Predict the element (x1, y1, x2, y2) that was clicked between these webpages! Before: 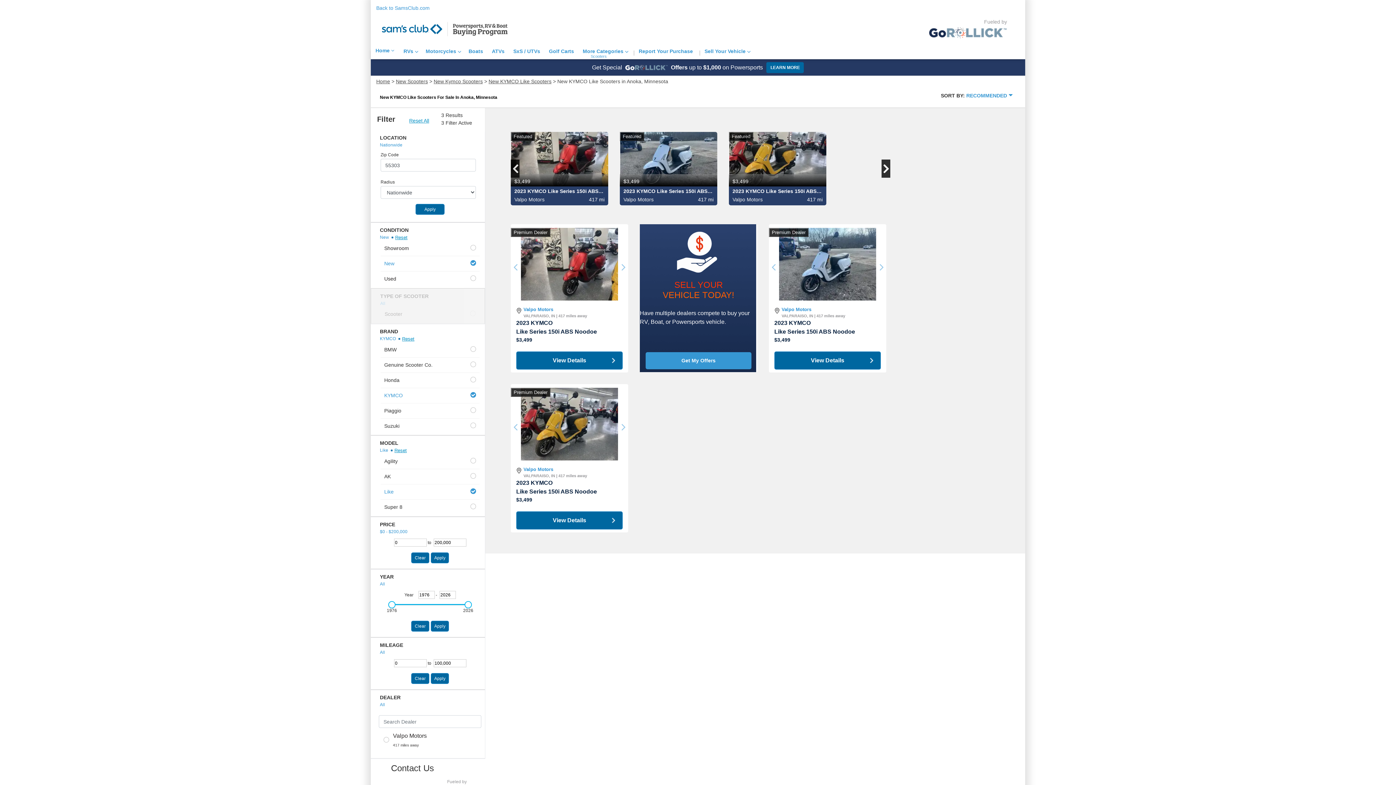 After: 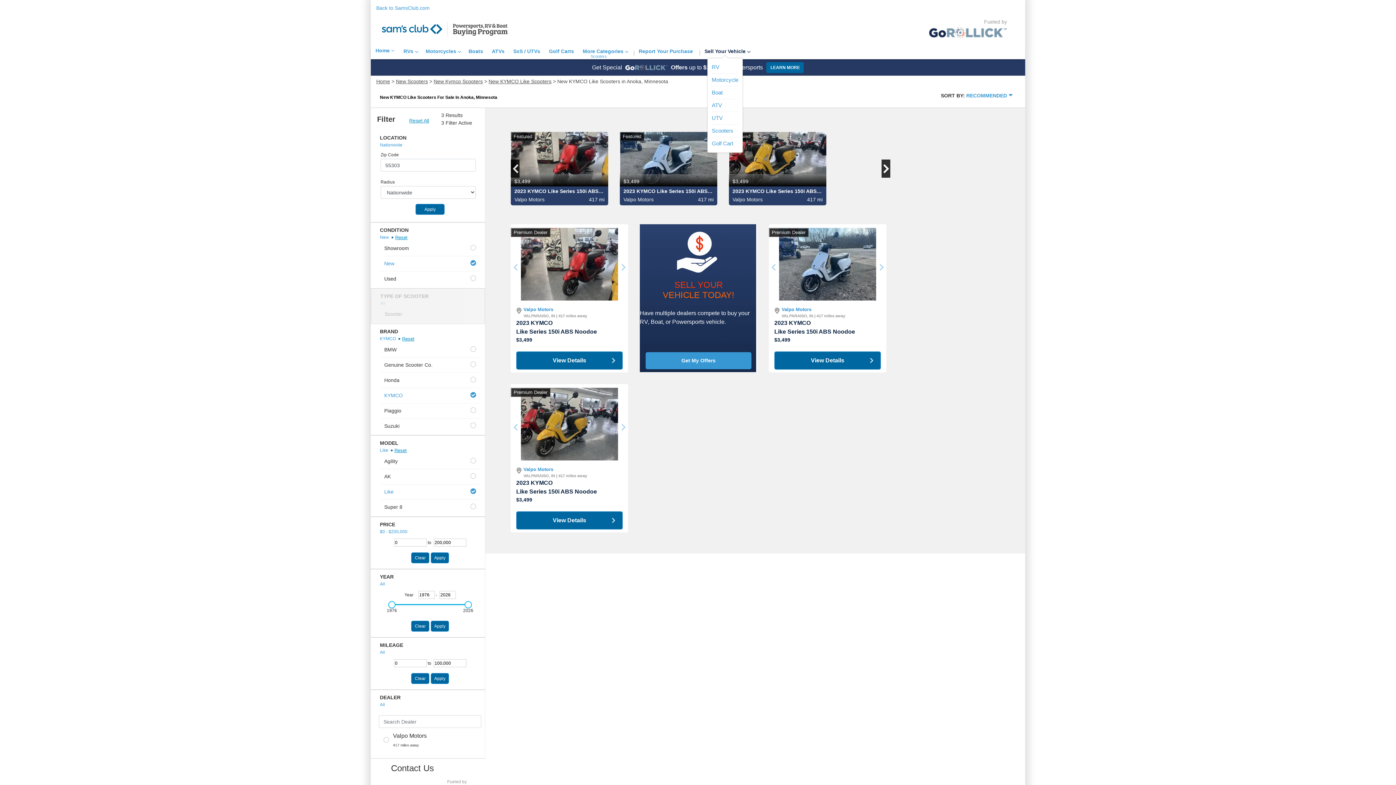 Action: bbox: (697, 45, 753, 59) label: Sell Your Vehicle